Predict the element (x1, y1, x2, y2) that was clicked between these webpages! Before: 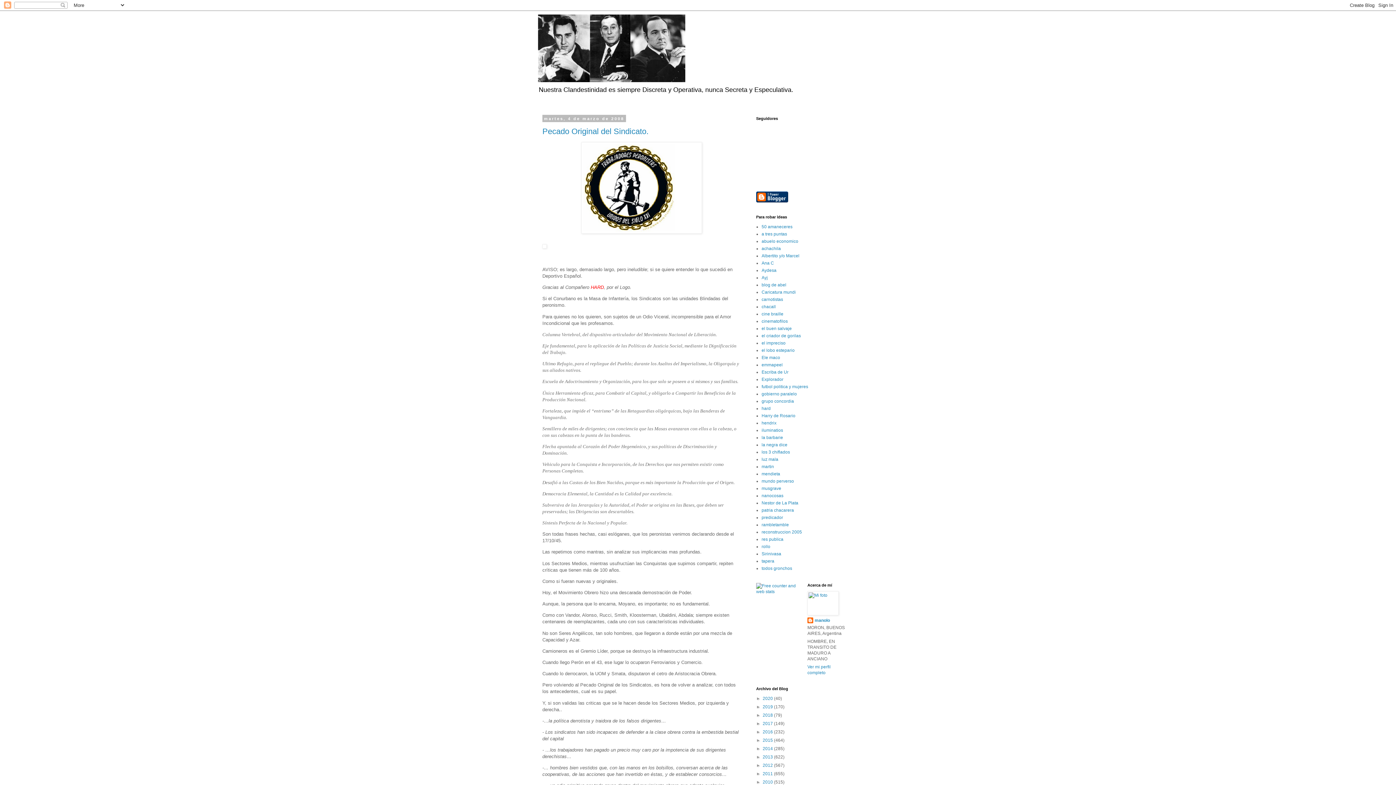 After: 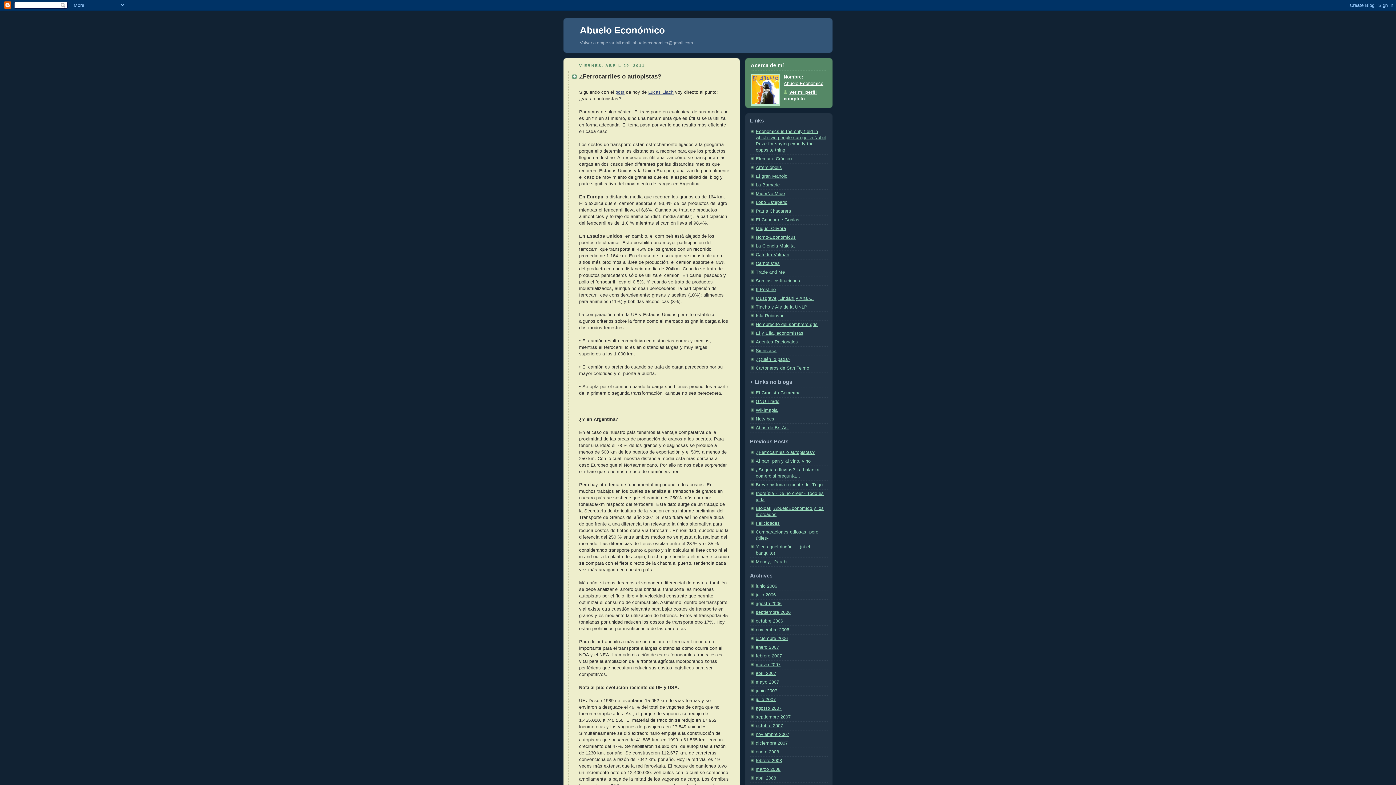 Action: bbox: (761, 238, 798, 244) label: abuelo economico